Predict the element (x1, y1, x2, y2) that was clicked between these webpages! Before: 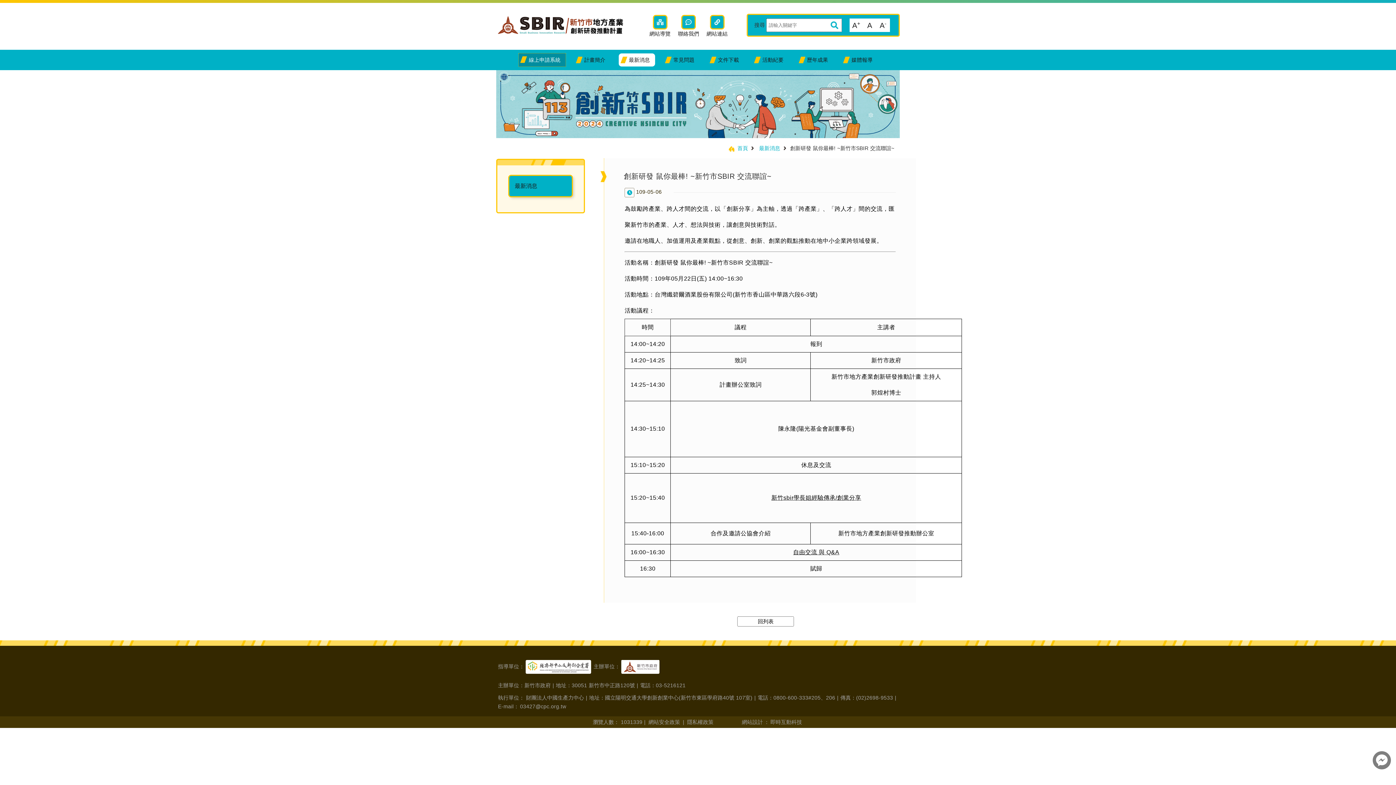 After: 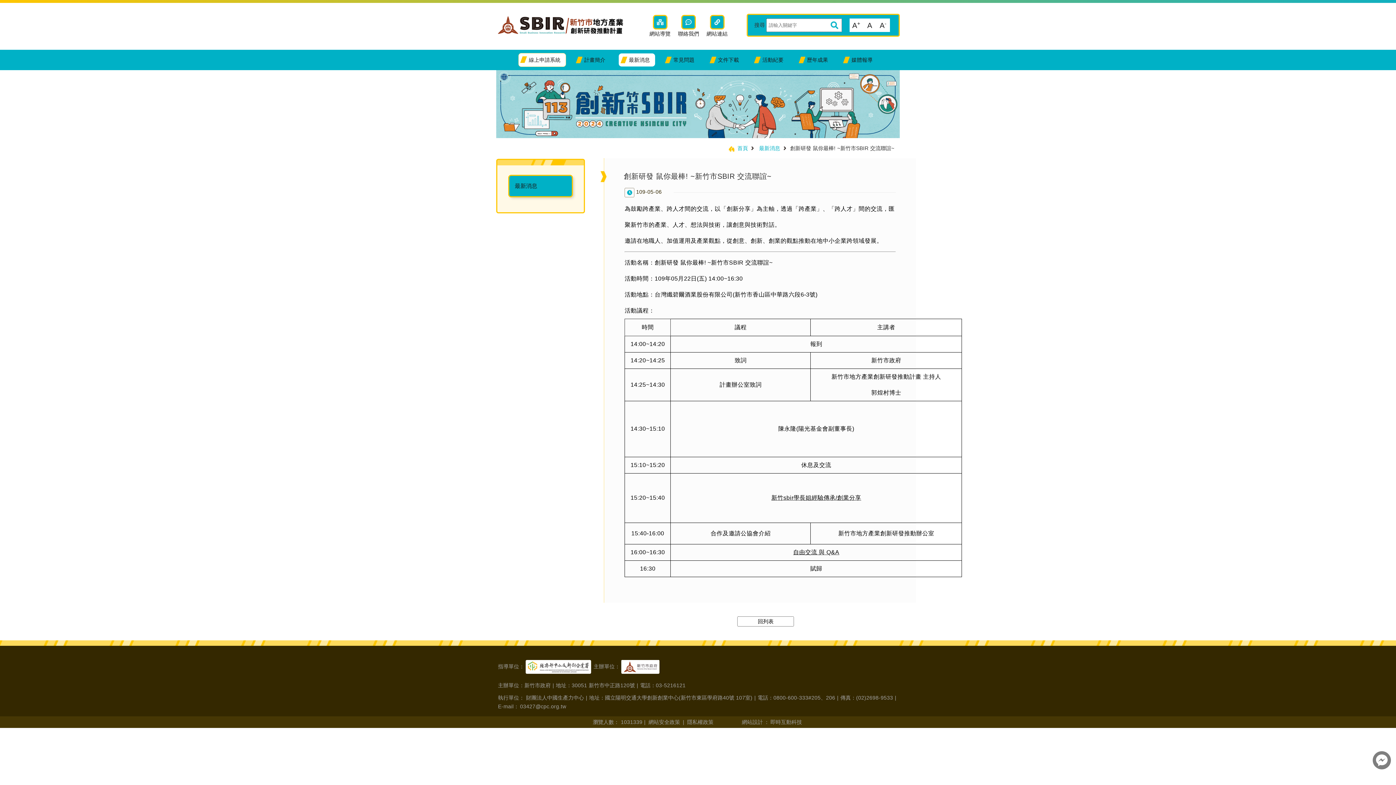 Action: label: 線上申請系統 bbox: (518, 53, 566, 66)